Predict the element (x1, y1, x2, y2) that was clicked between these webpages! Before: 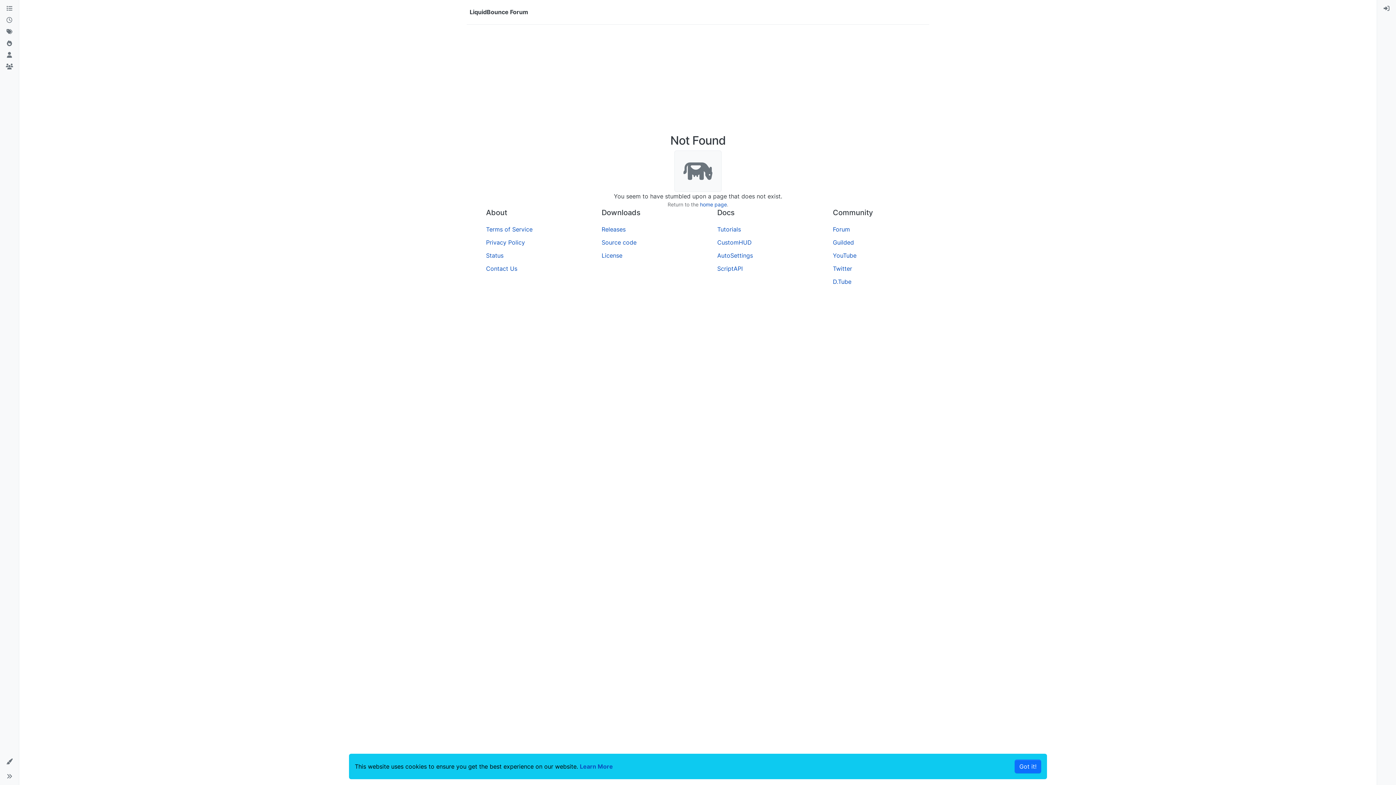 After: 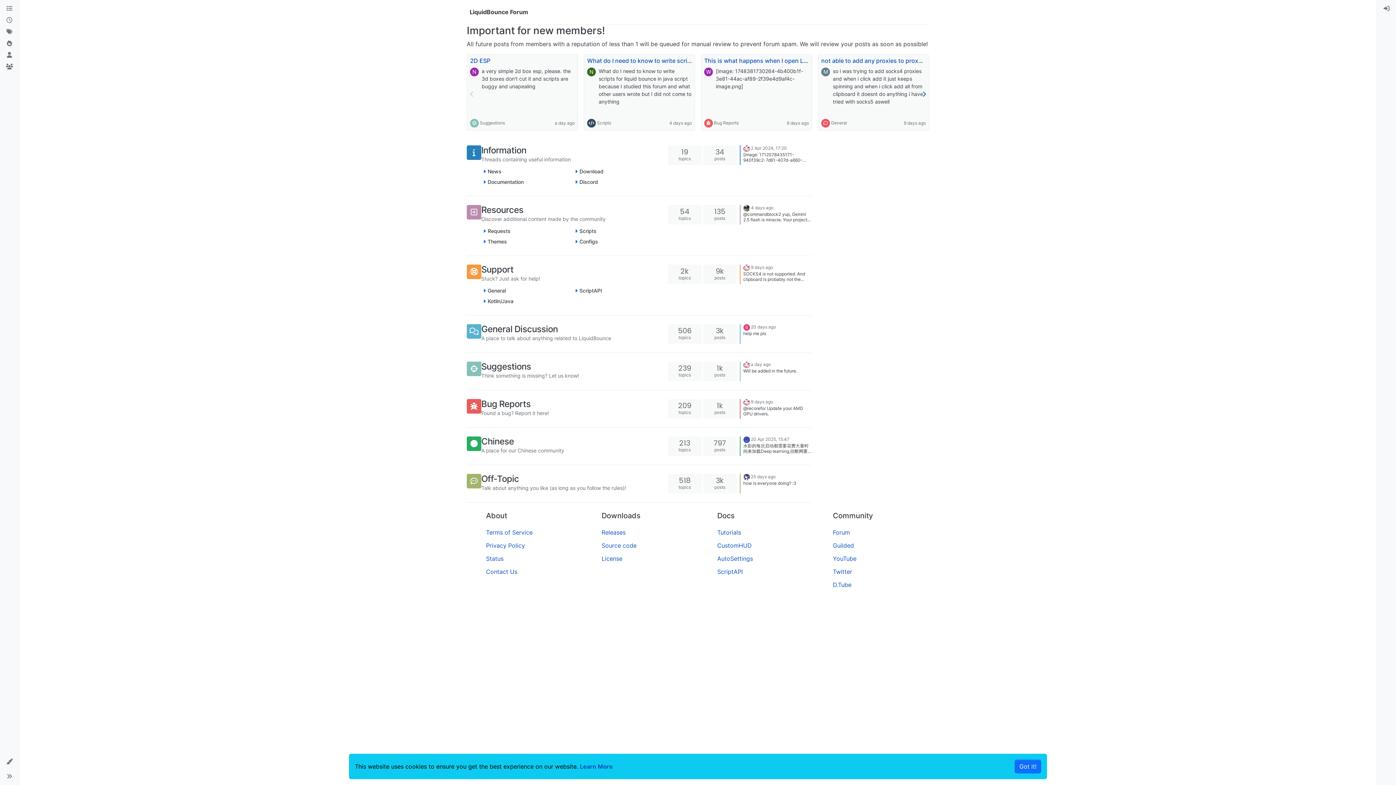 Action: label: home page bbox: (700, 201, 727, 207)